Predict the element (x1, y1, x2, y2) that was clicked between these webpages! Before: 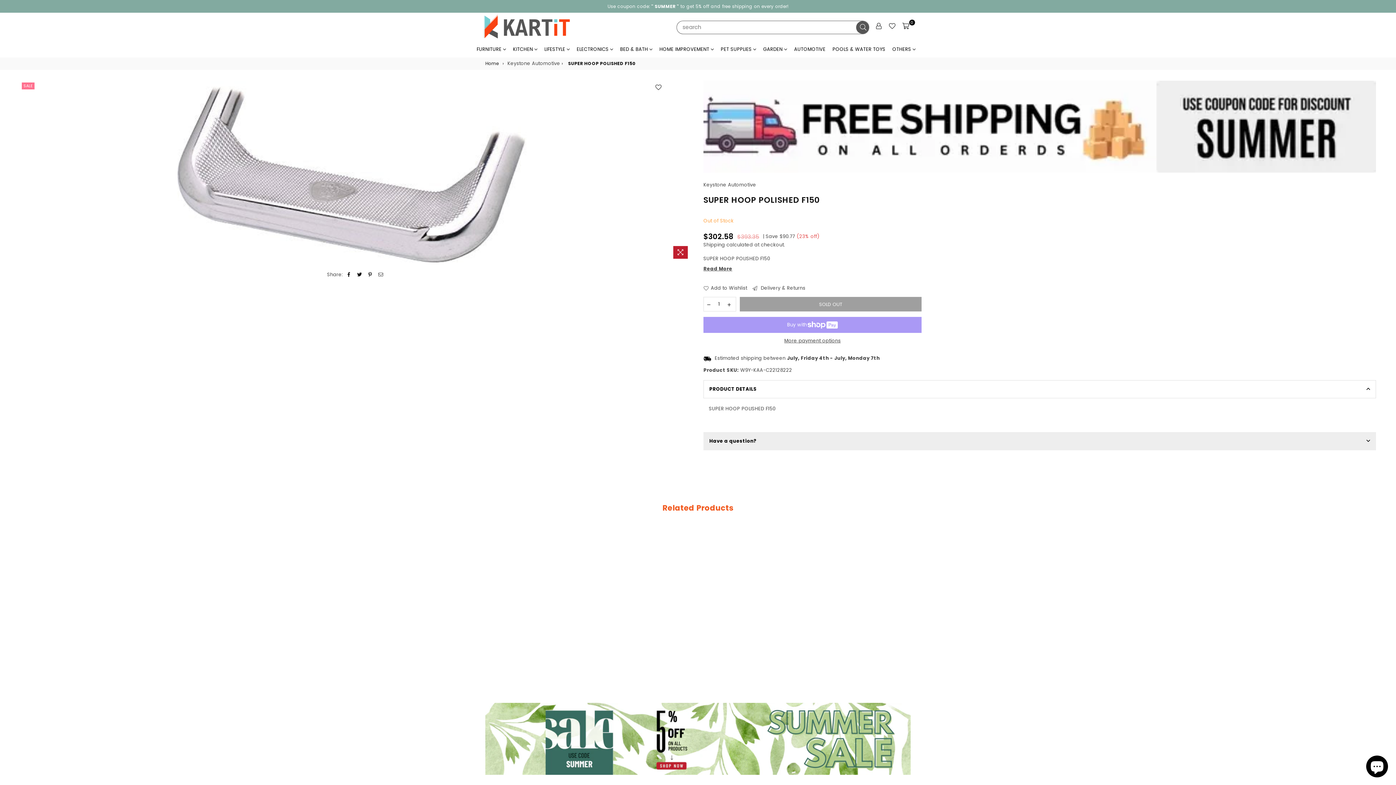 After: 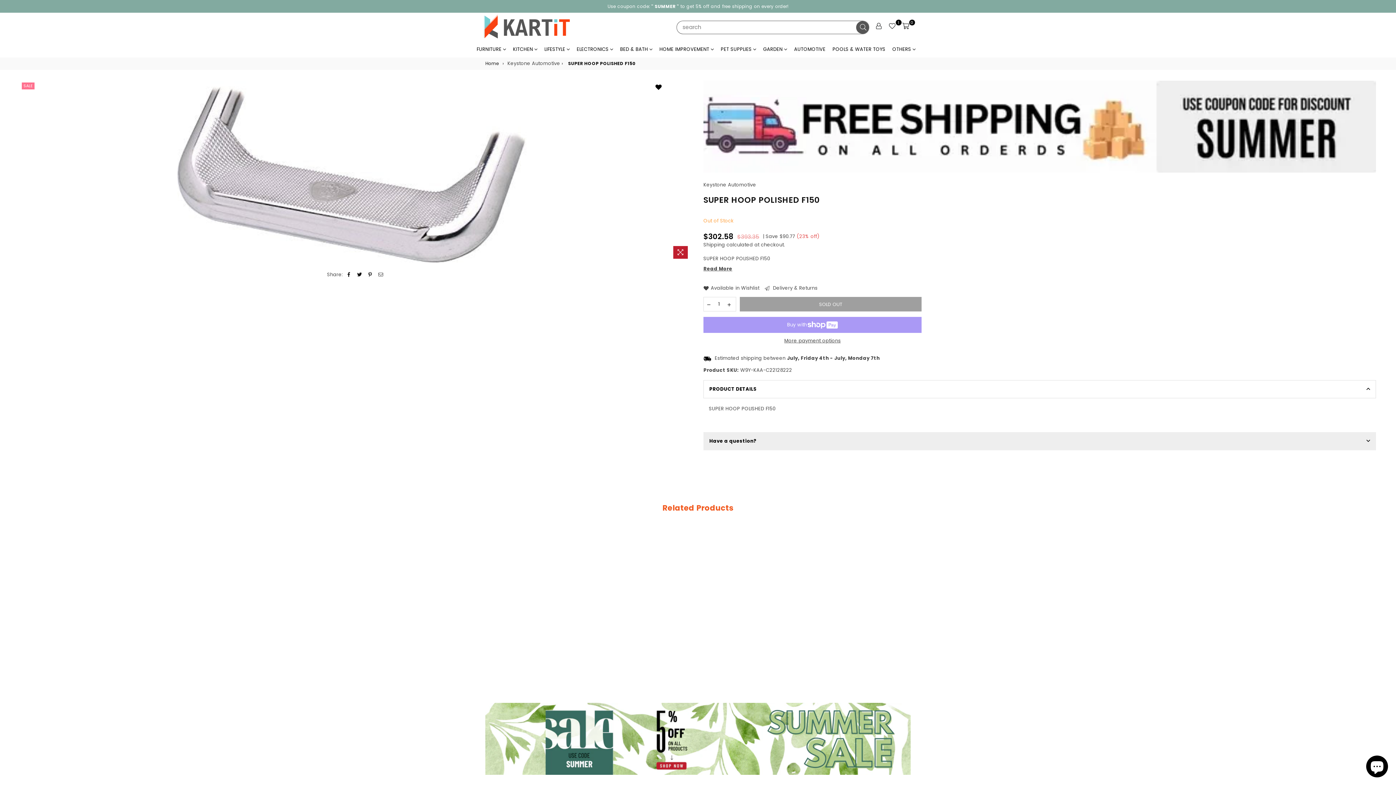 Action: bbox: (646, 80, 670, 93)